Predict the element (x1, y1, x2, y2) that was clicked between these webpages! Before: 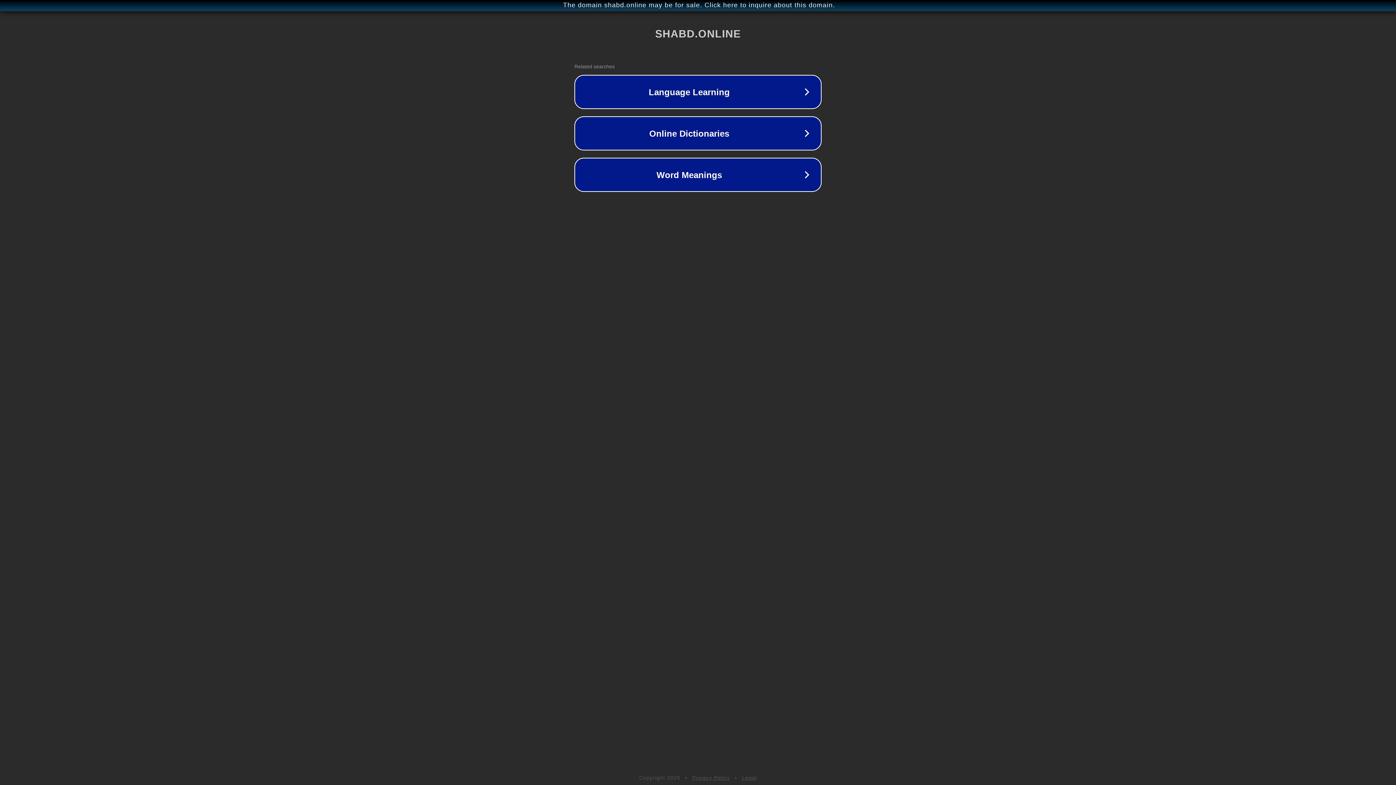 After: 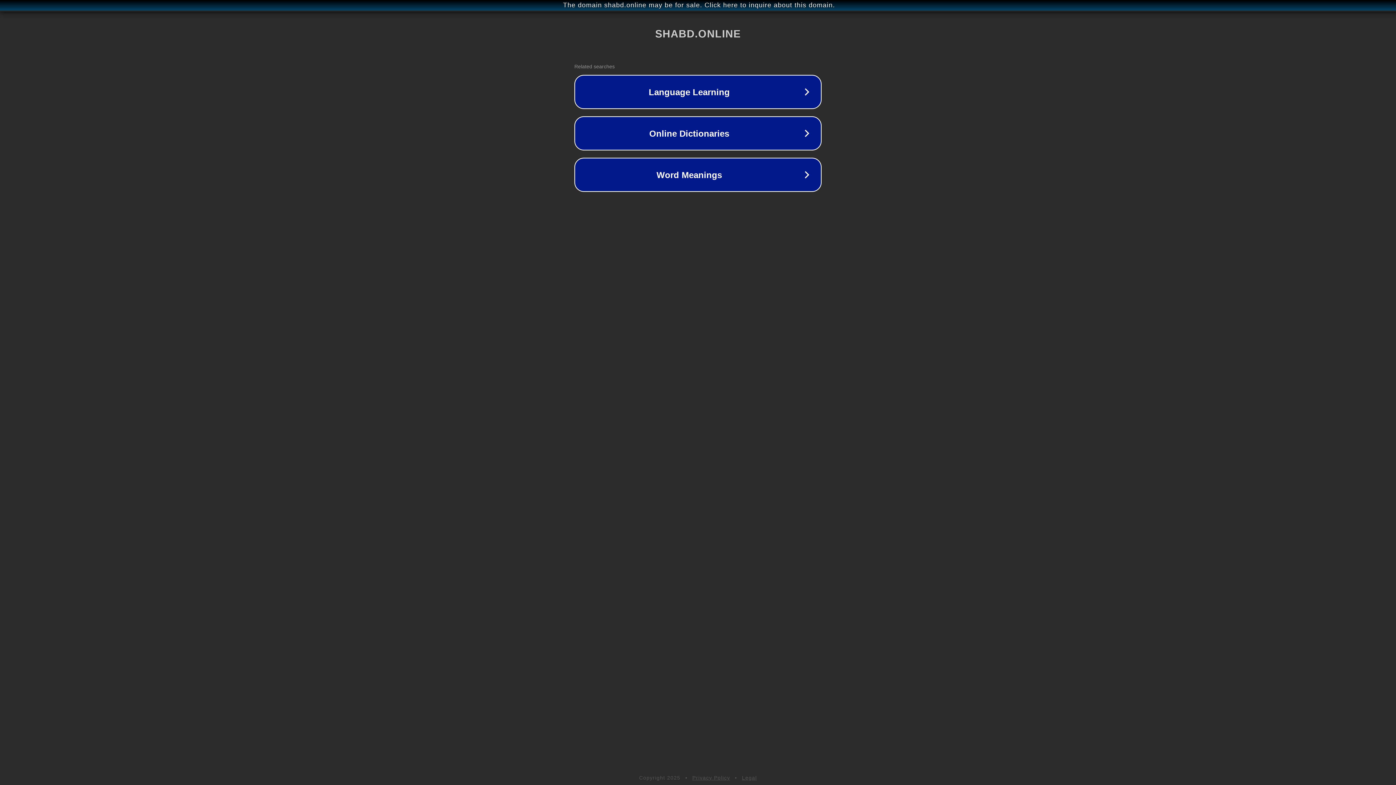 Action: label: Privacy Policy bbox: (692, 775, 730, 781)